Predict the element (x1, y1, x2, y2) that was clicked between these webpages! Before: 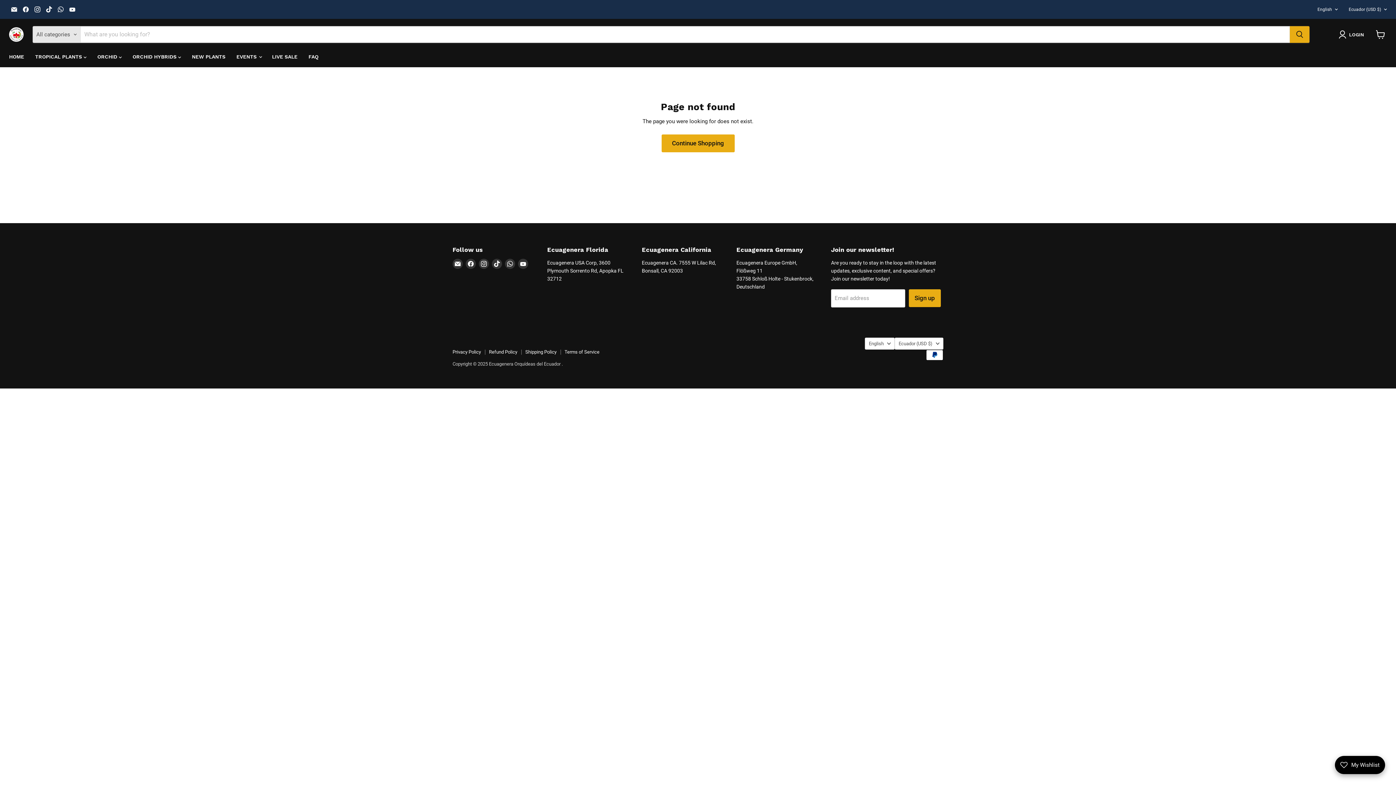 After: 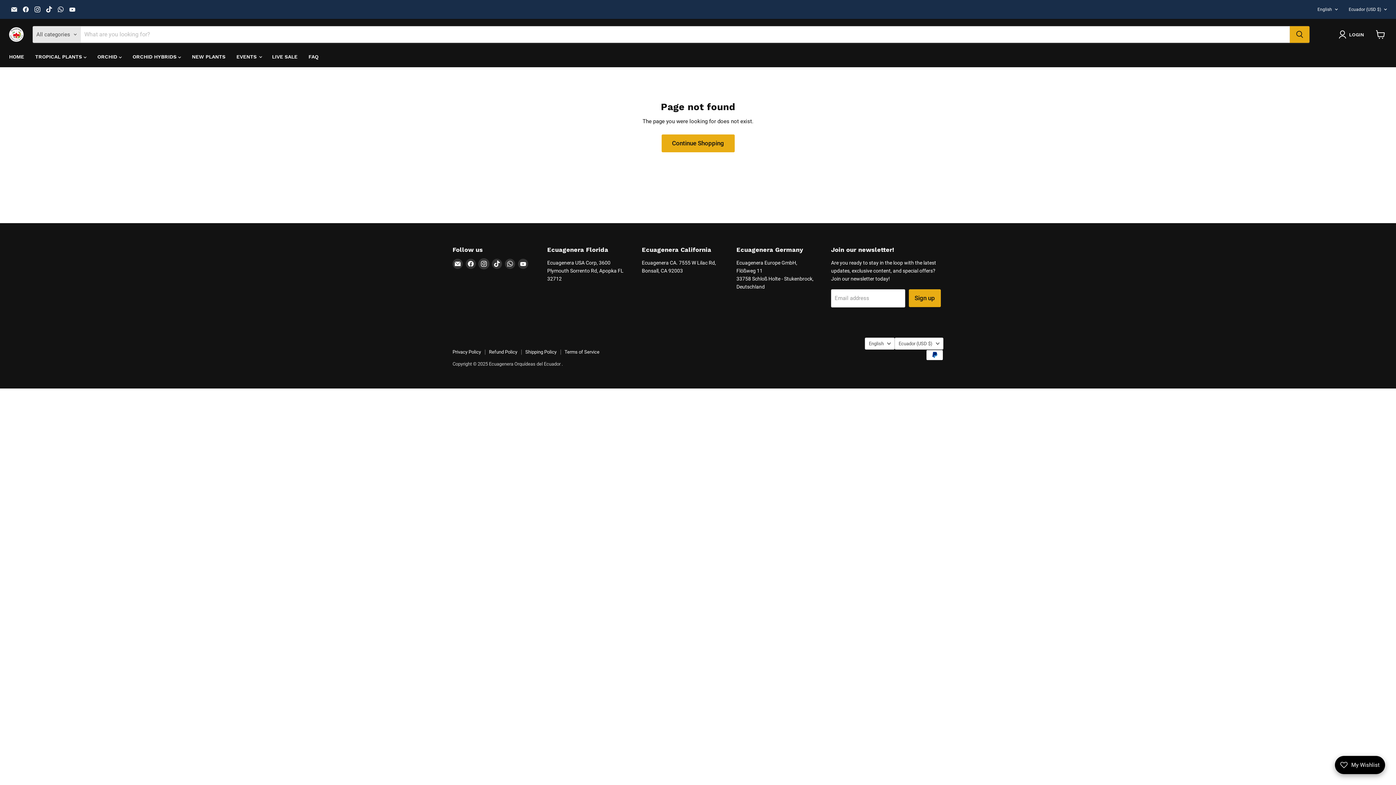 Action: bbox: (478, 258, 489, 268) label: Find us on Instagram